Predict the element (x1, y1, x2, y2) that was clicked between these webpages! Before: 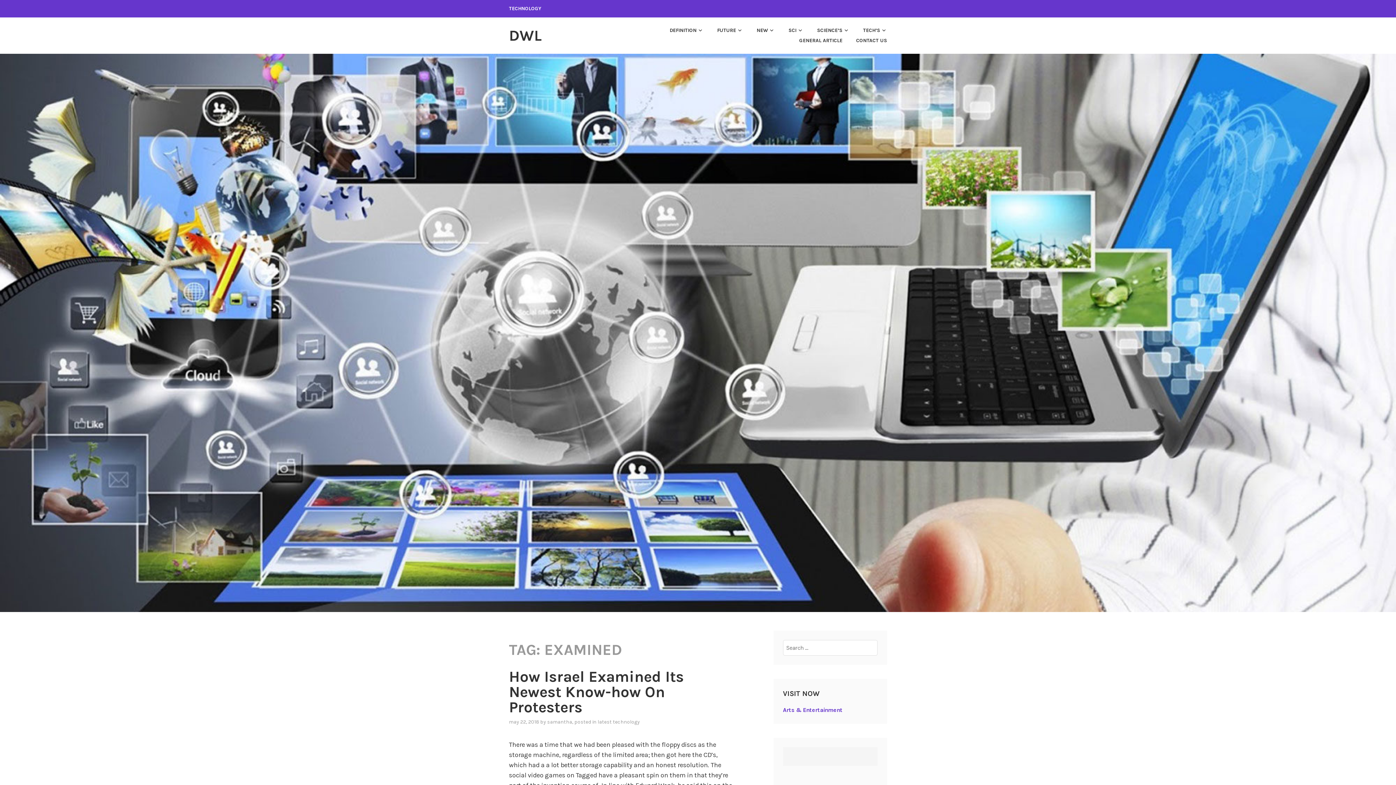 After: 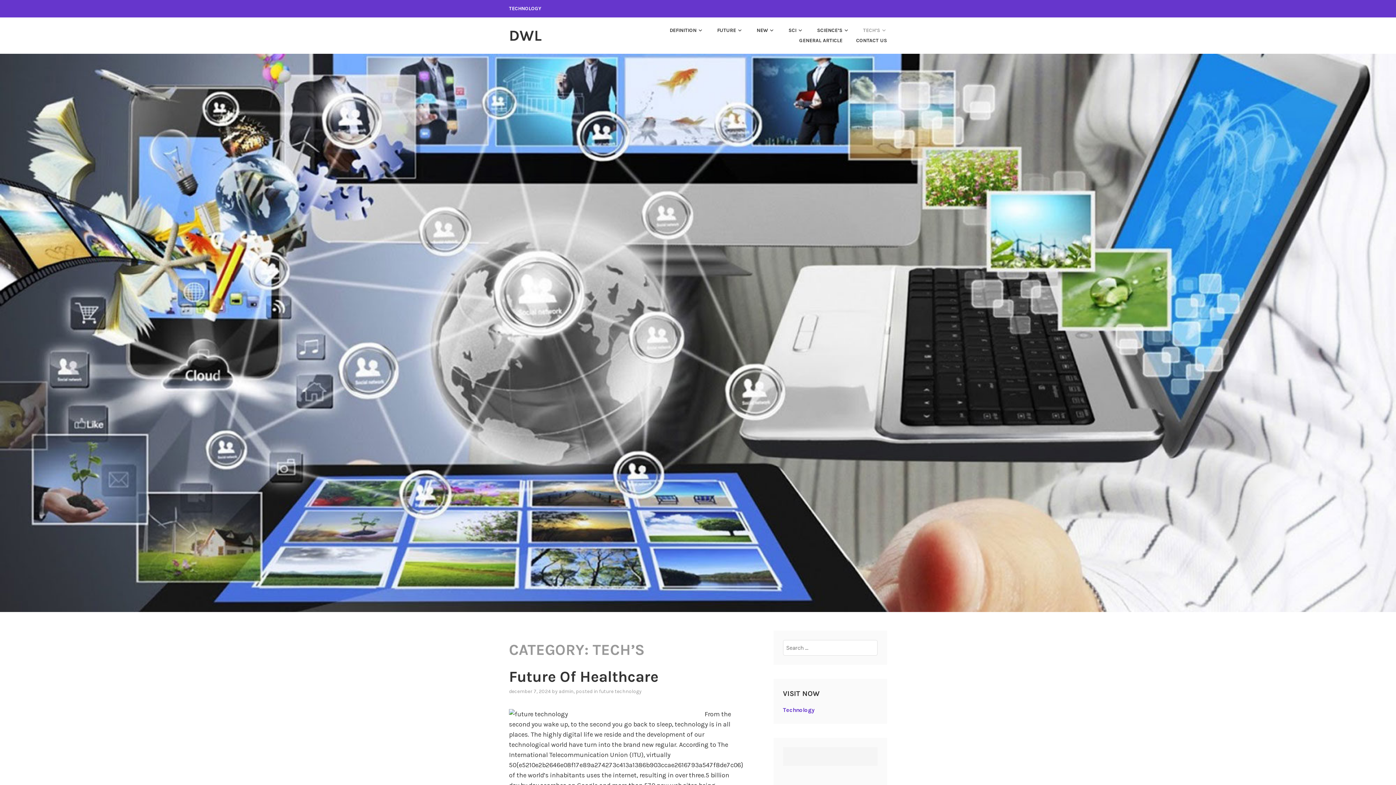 Action: label: TECH’S bbox: (851, 25, 887, 35)